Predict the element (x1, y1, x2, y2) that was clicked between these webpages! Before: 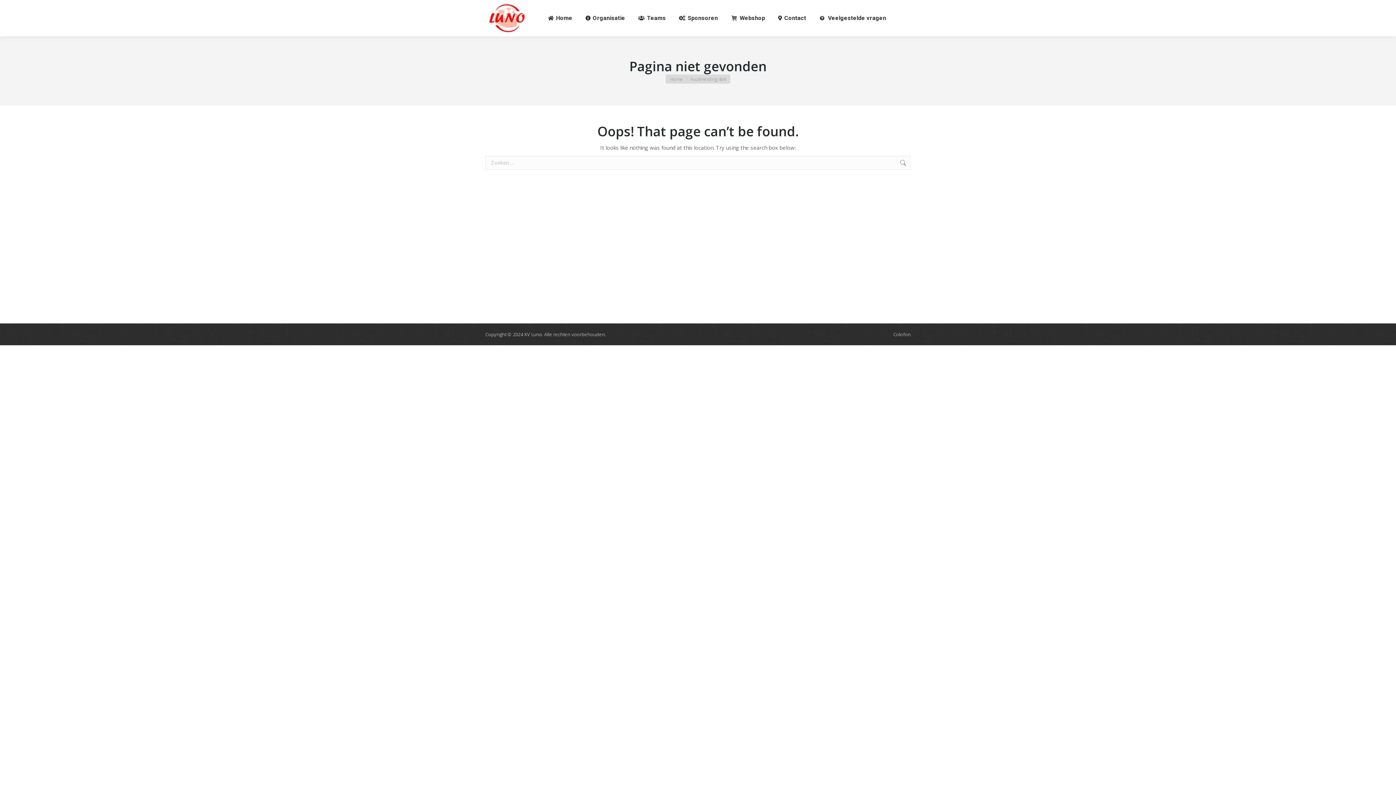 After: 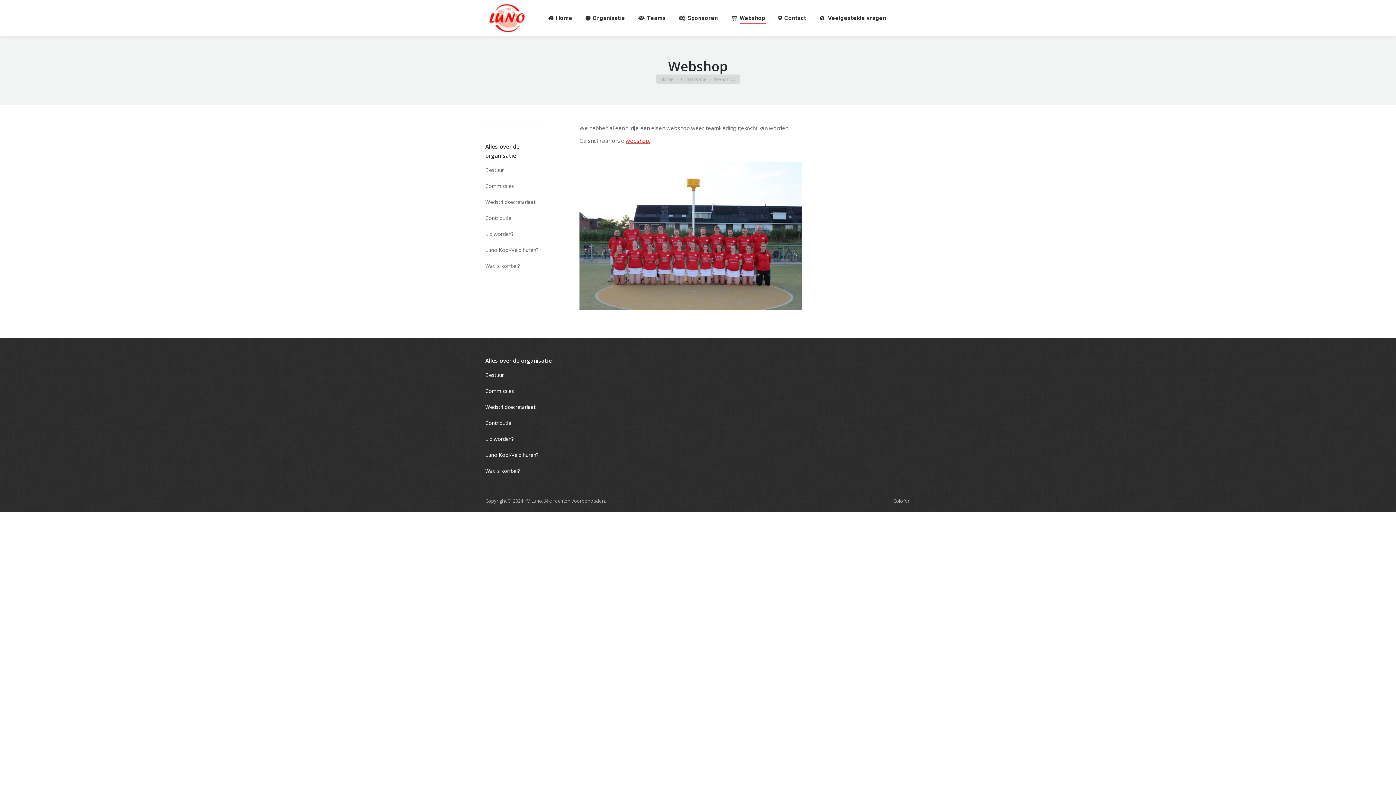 Action: bbox: (729, 6, 766, 29) label: Webshop